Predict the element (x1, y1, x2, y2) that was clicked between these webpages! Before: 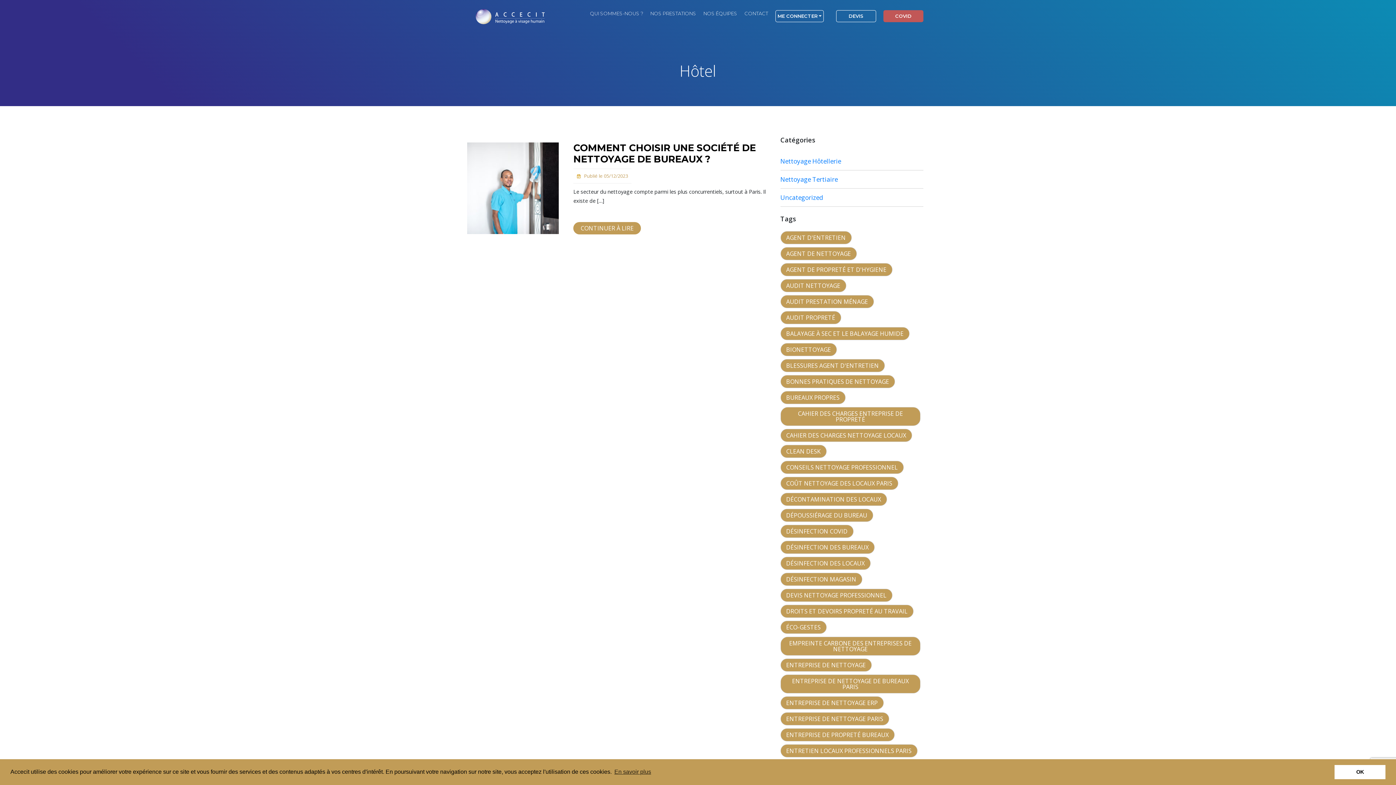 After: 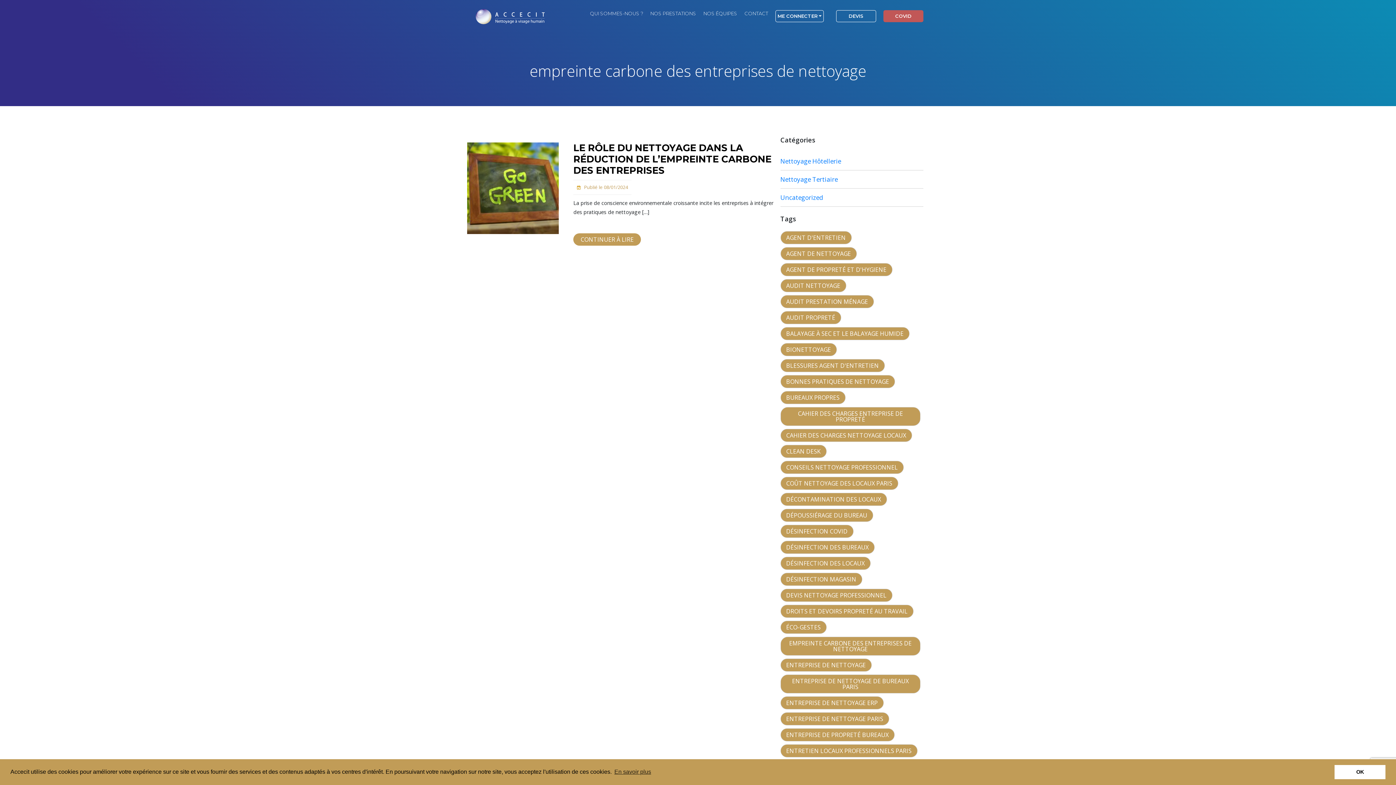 Action: label: EMPREINTE CARBONE DES ENTREPRISES DE NETTOYAGE bbox: (780, 637, 920, 656)